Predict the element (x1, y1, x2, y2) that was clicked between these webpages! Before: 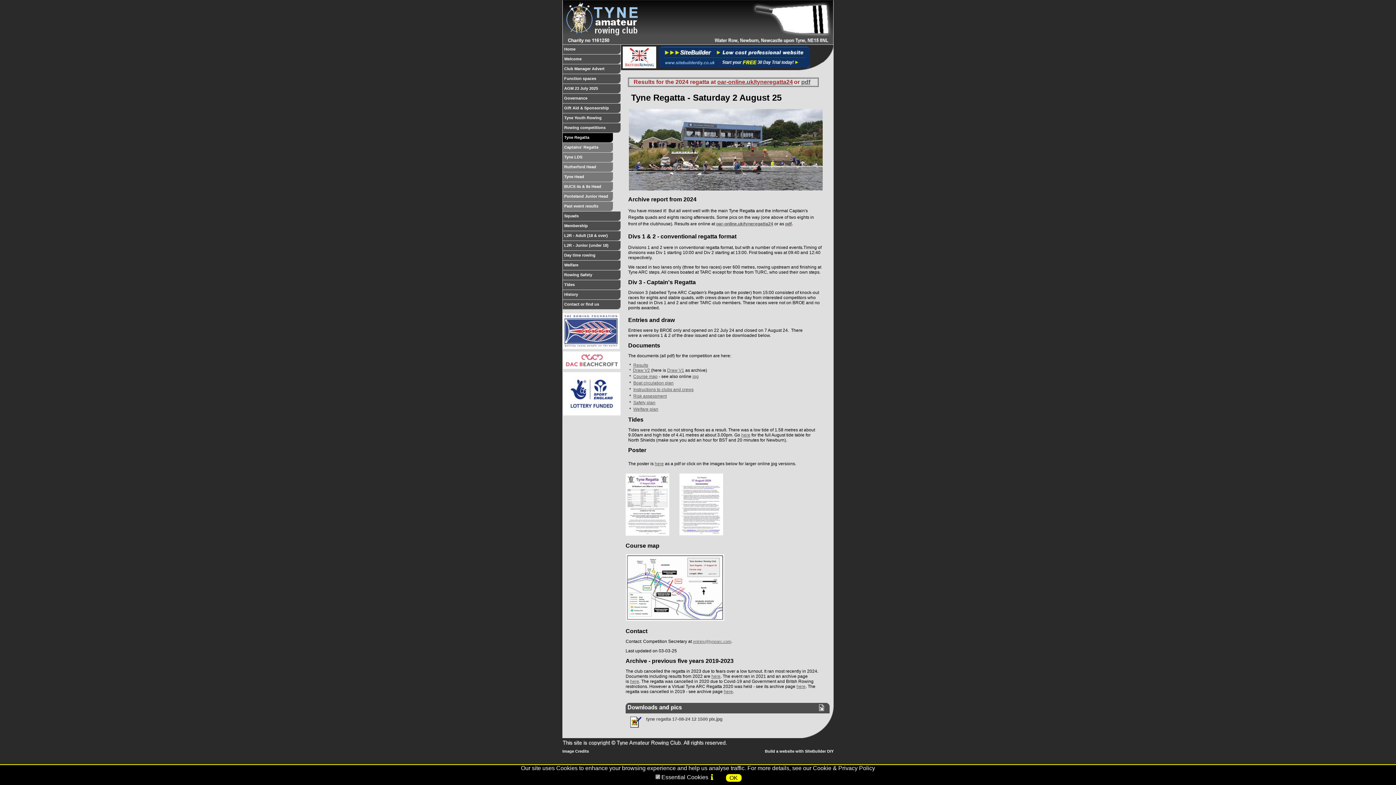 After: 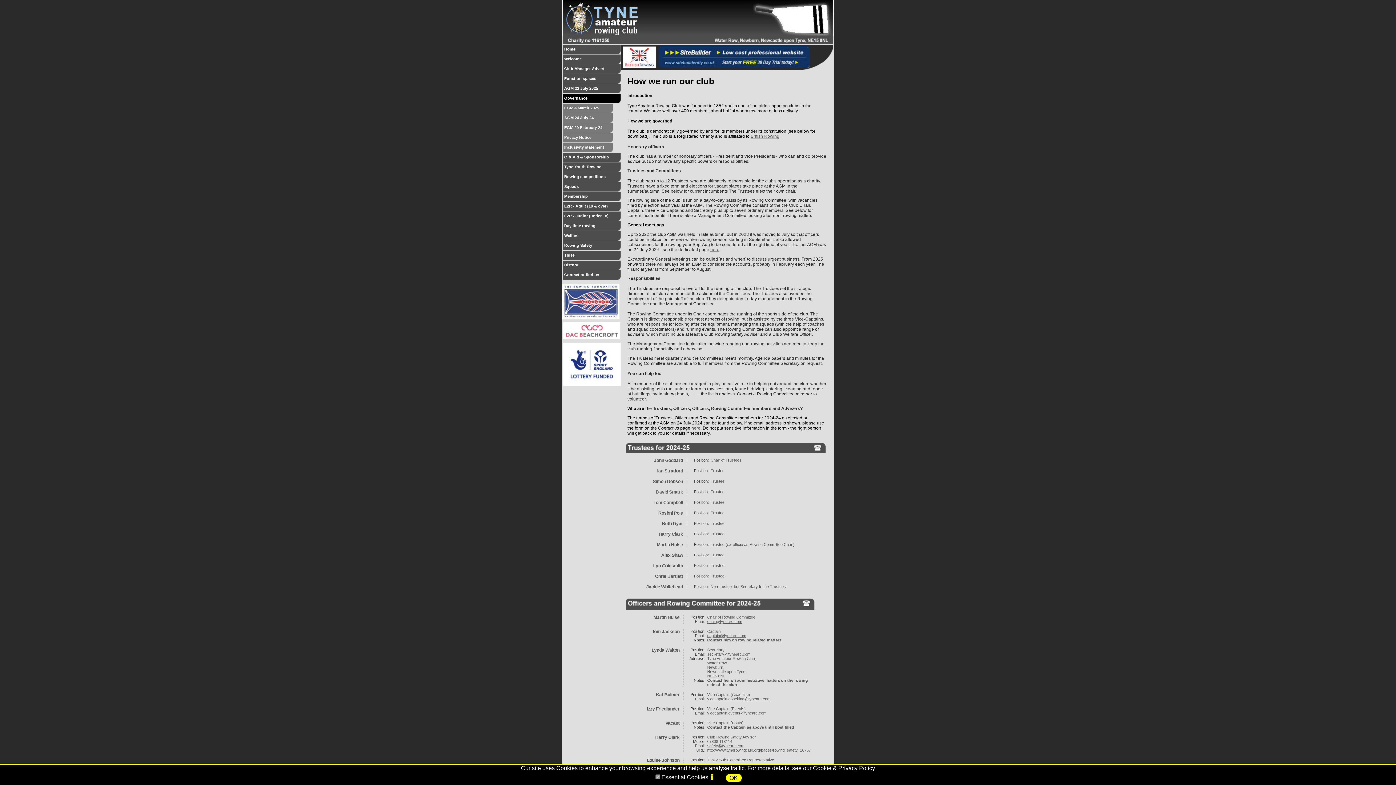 Action: bbox: (562, 93, 620, 103) label: Governance